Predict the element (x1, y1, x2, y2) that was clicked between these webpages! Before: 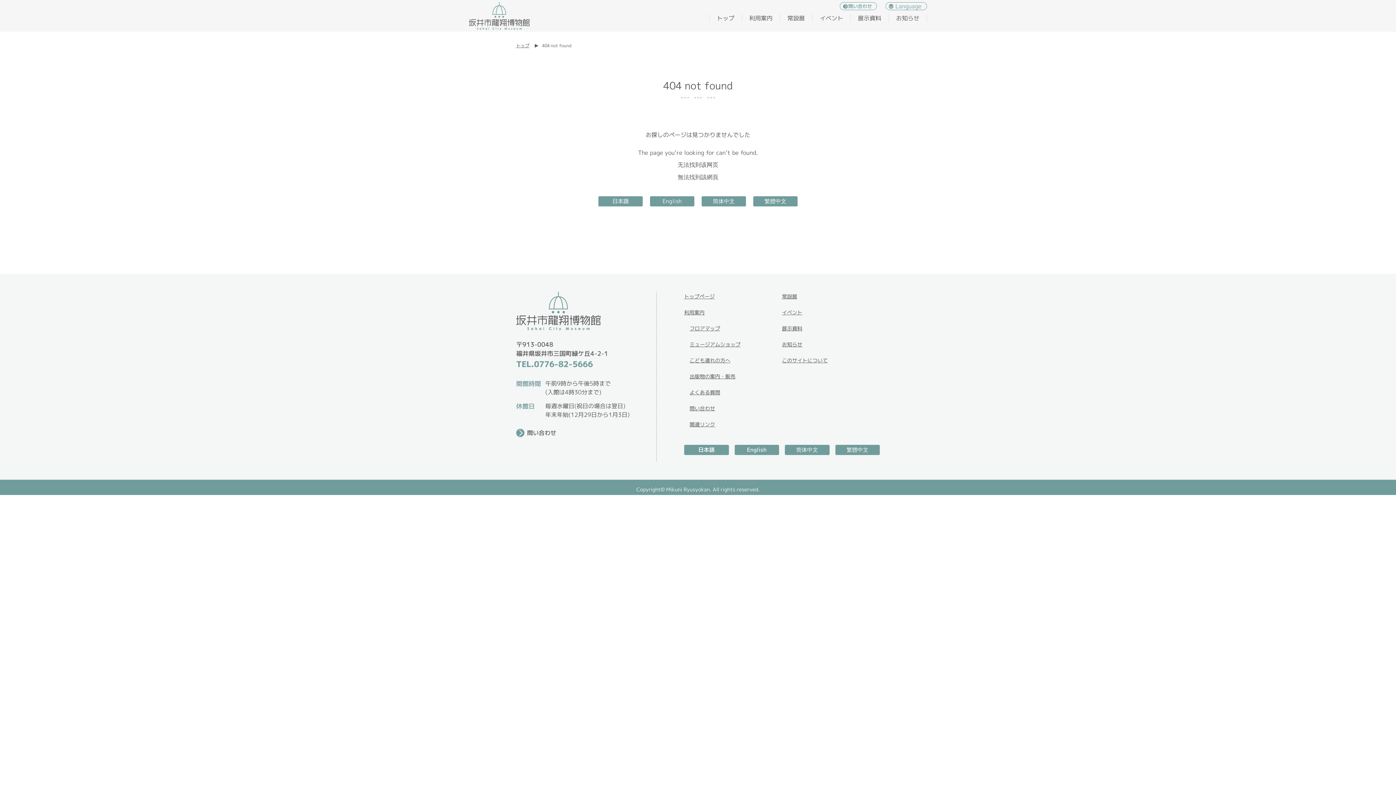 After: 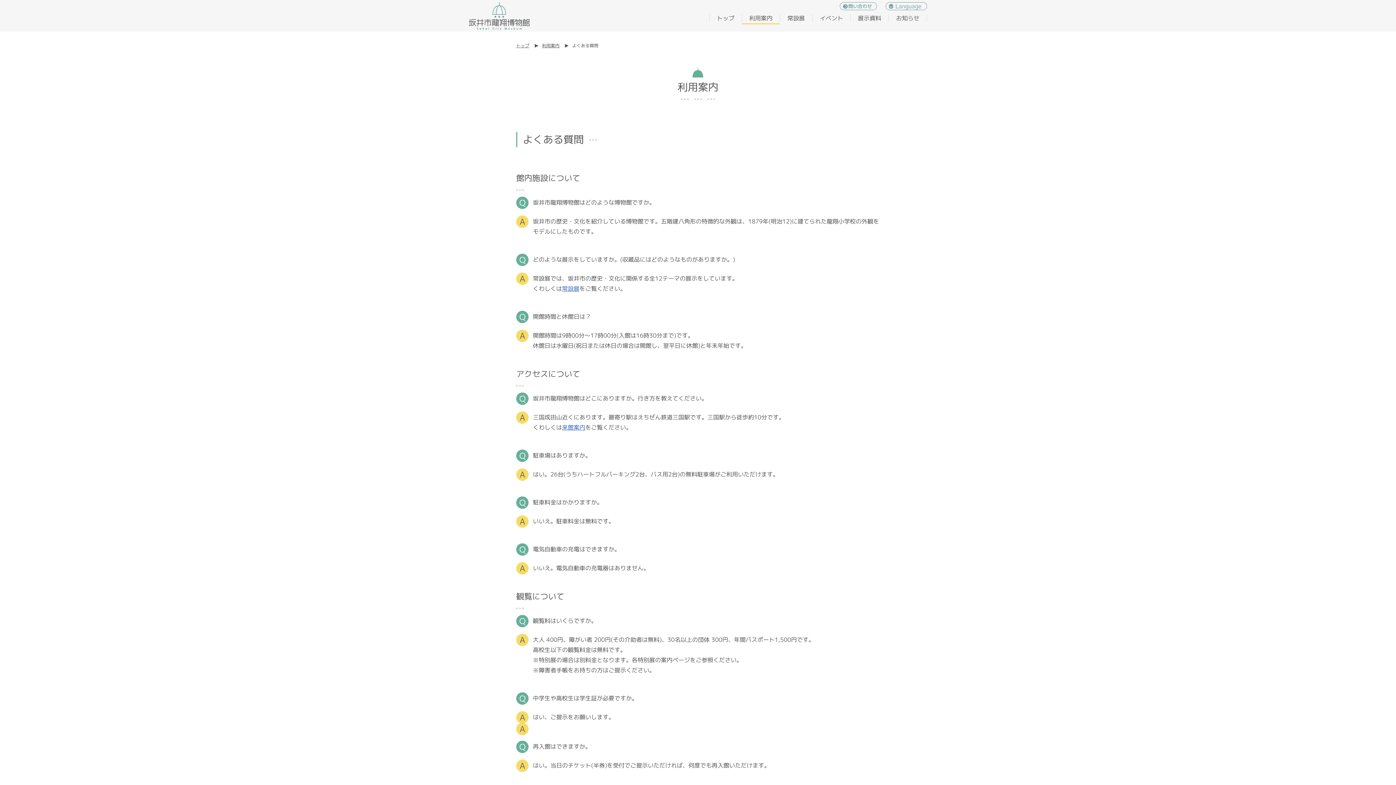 Action: bbox: (689, 388, 720, 396) label: よくある質問